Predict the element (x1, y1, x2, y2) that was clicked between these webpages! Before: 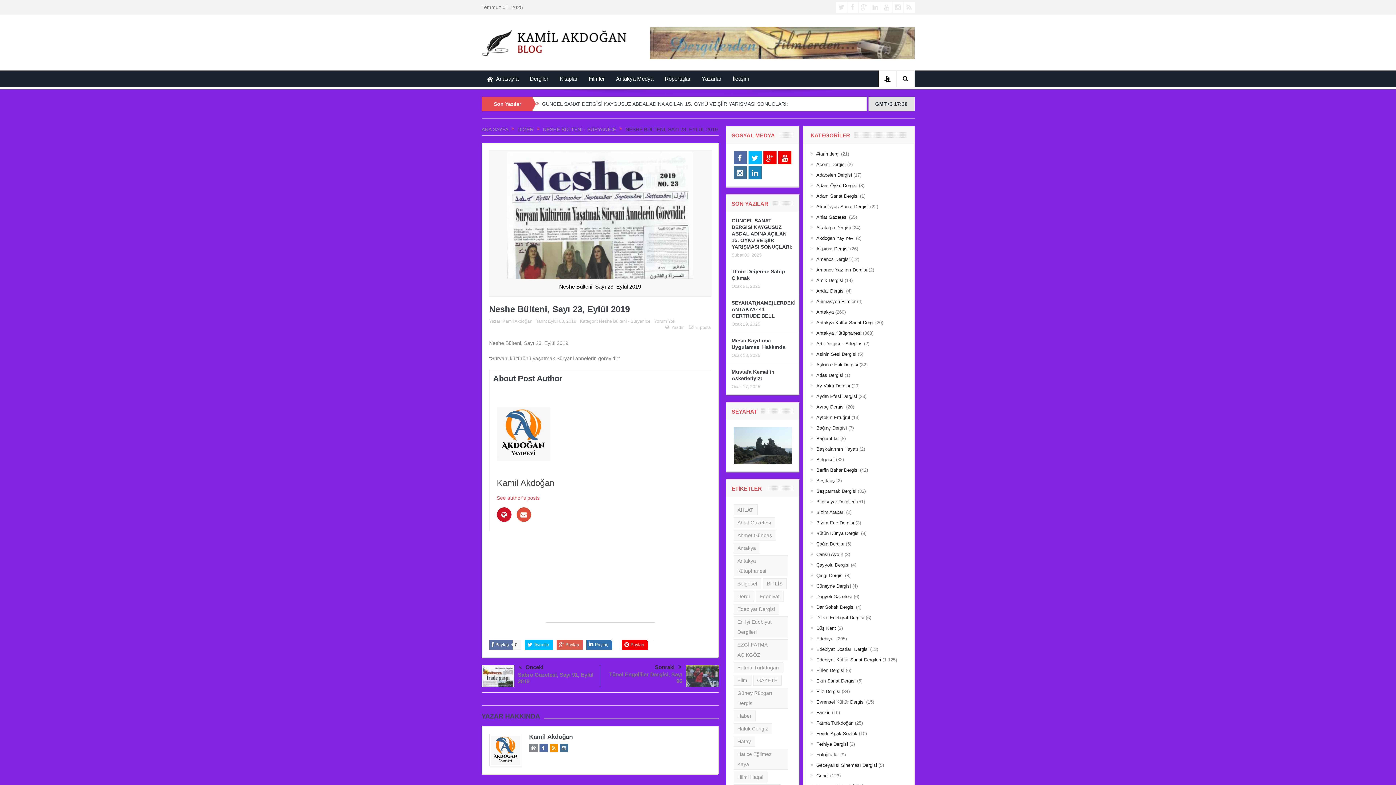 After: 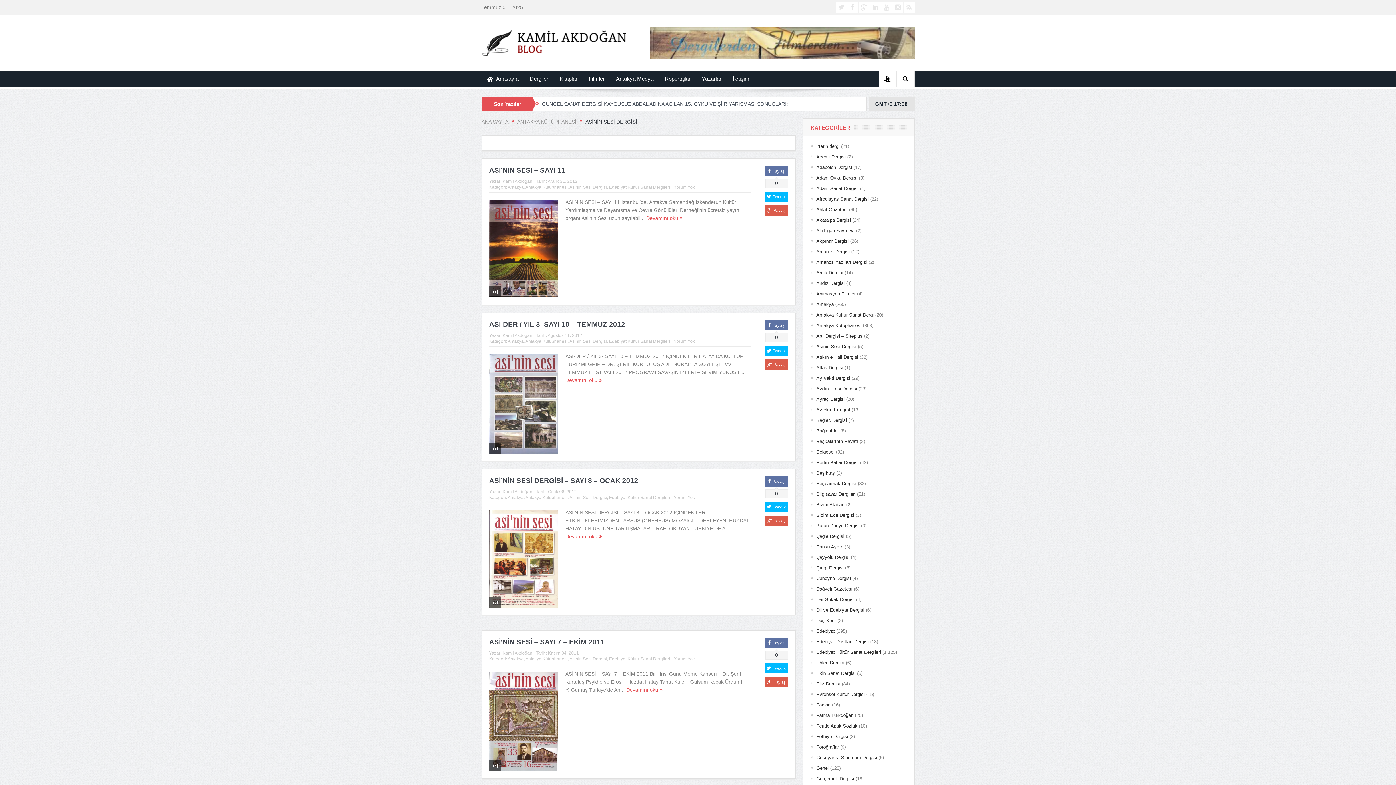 Action: bbox: (816, 351, 856, 357) label: Asinin Sesi Dergisi